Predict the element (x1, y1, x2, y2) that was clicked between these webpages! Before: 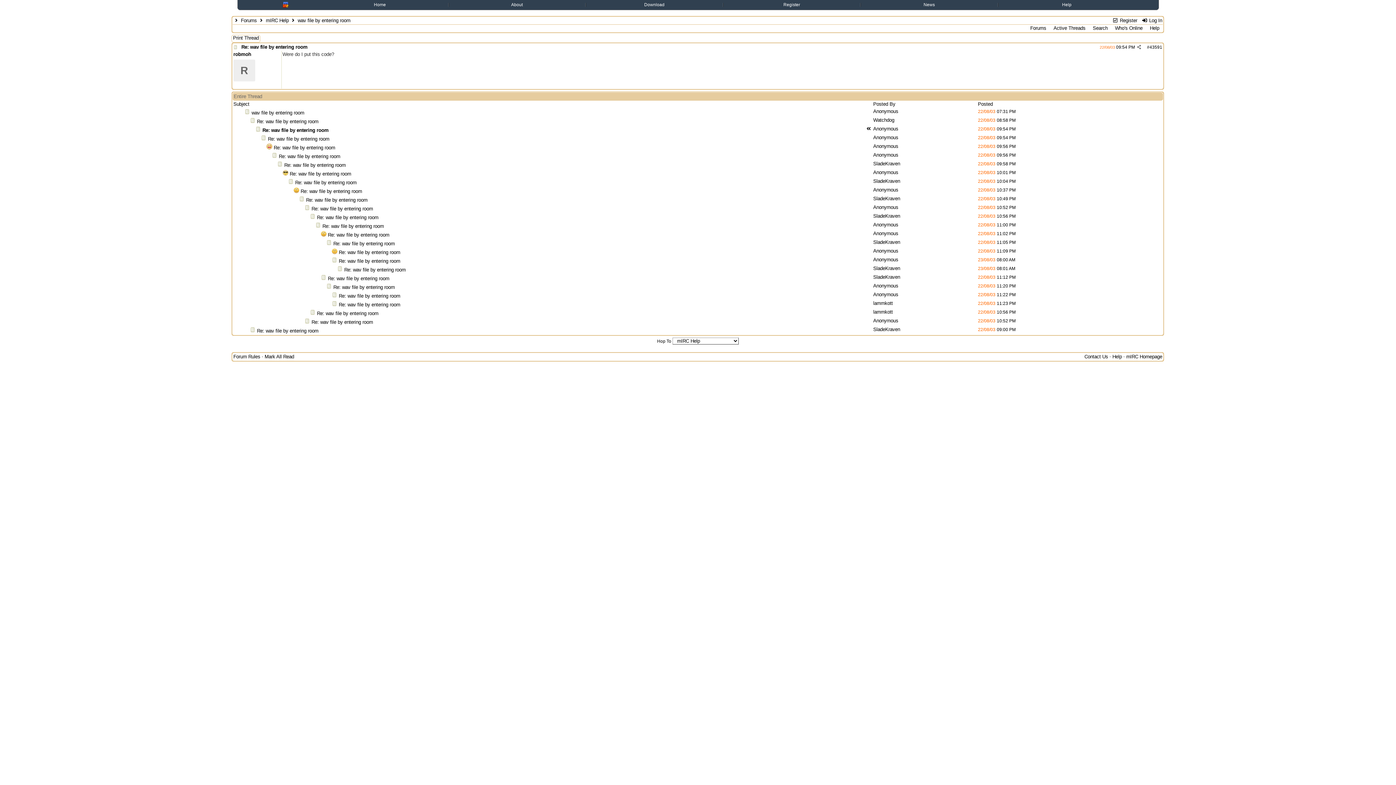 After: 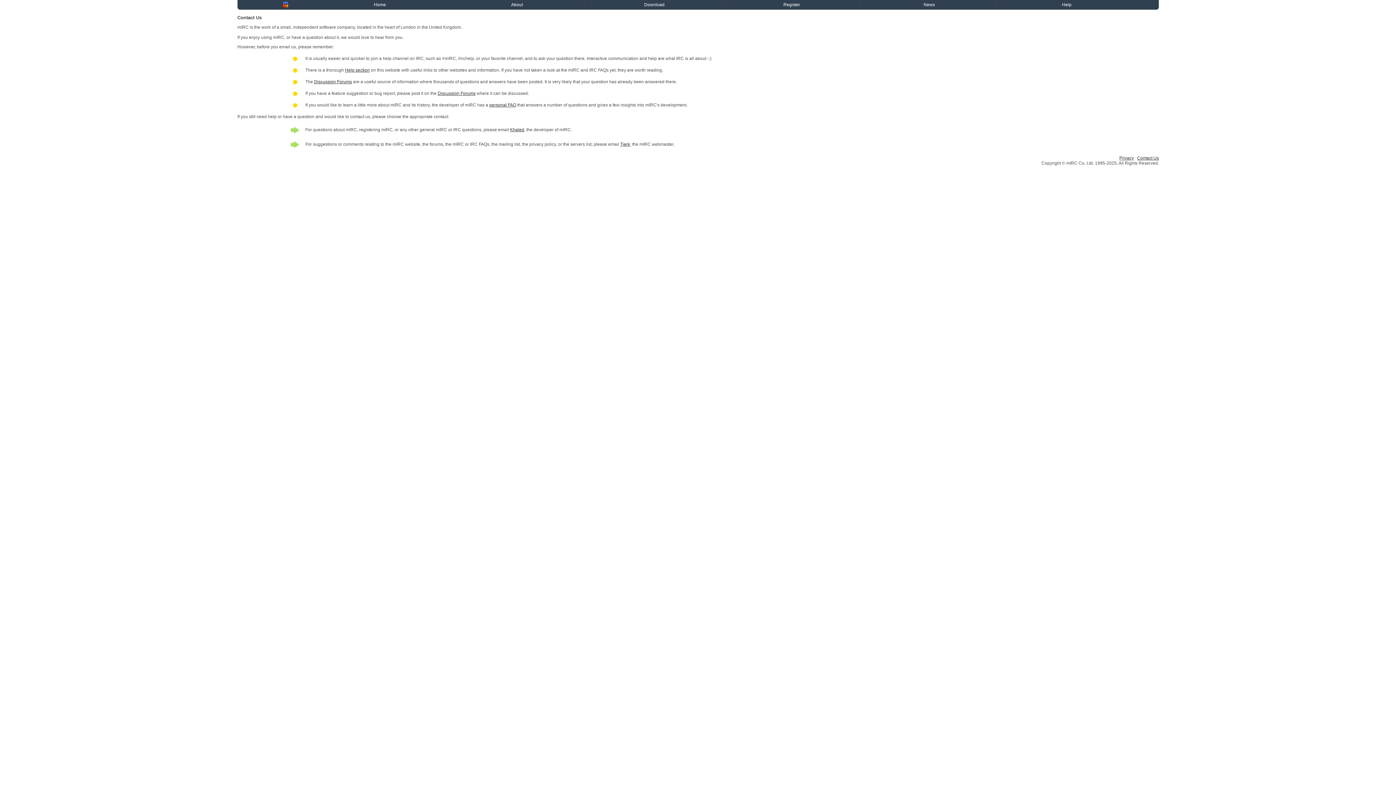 Action: label: Contact Us bbox: (1084, 354, 1108, 359)